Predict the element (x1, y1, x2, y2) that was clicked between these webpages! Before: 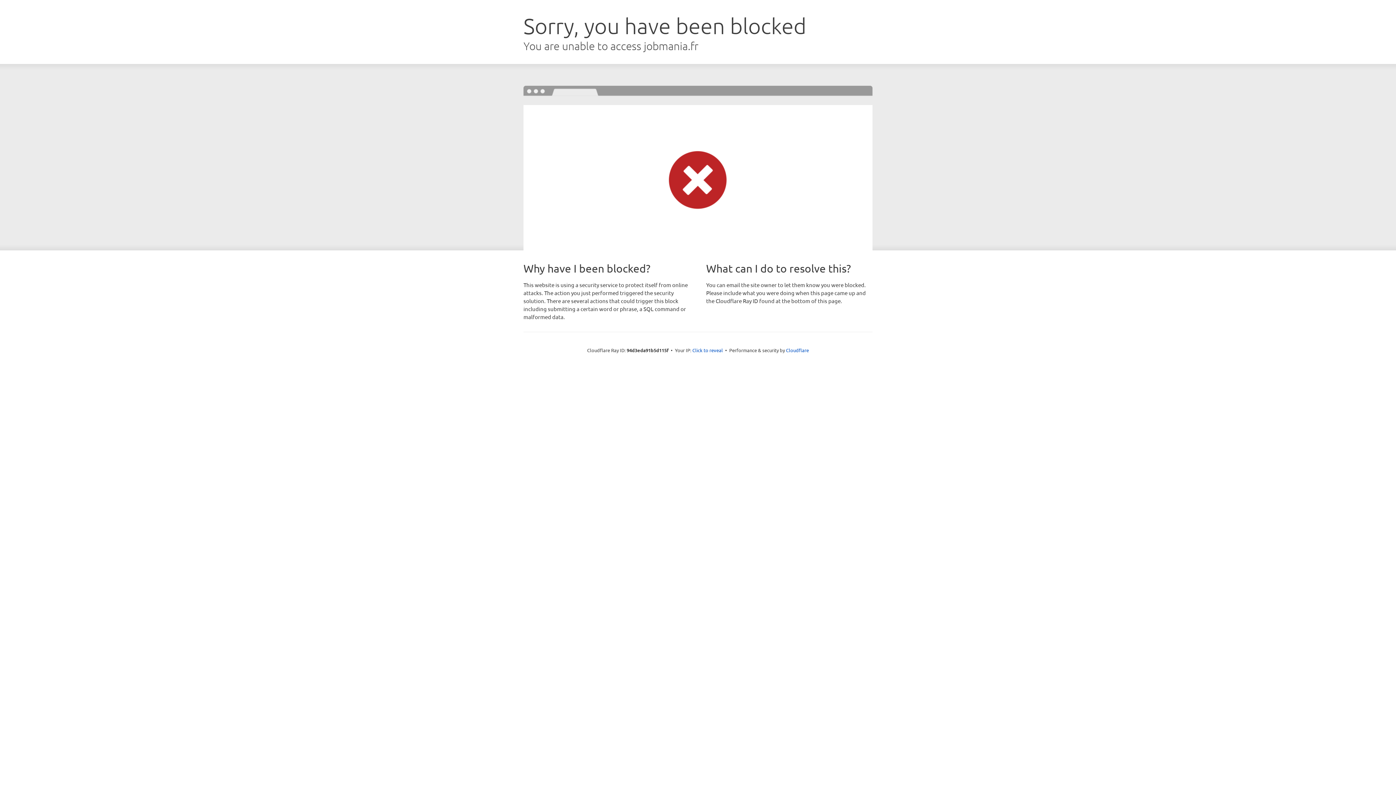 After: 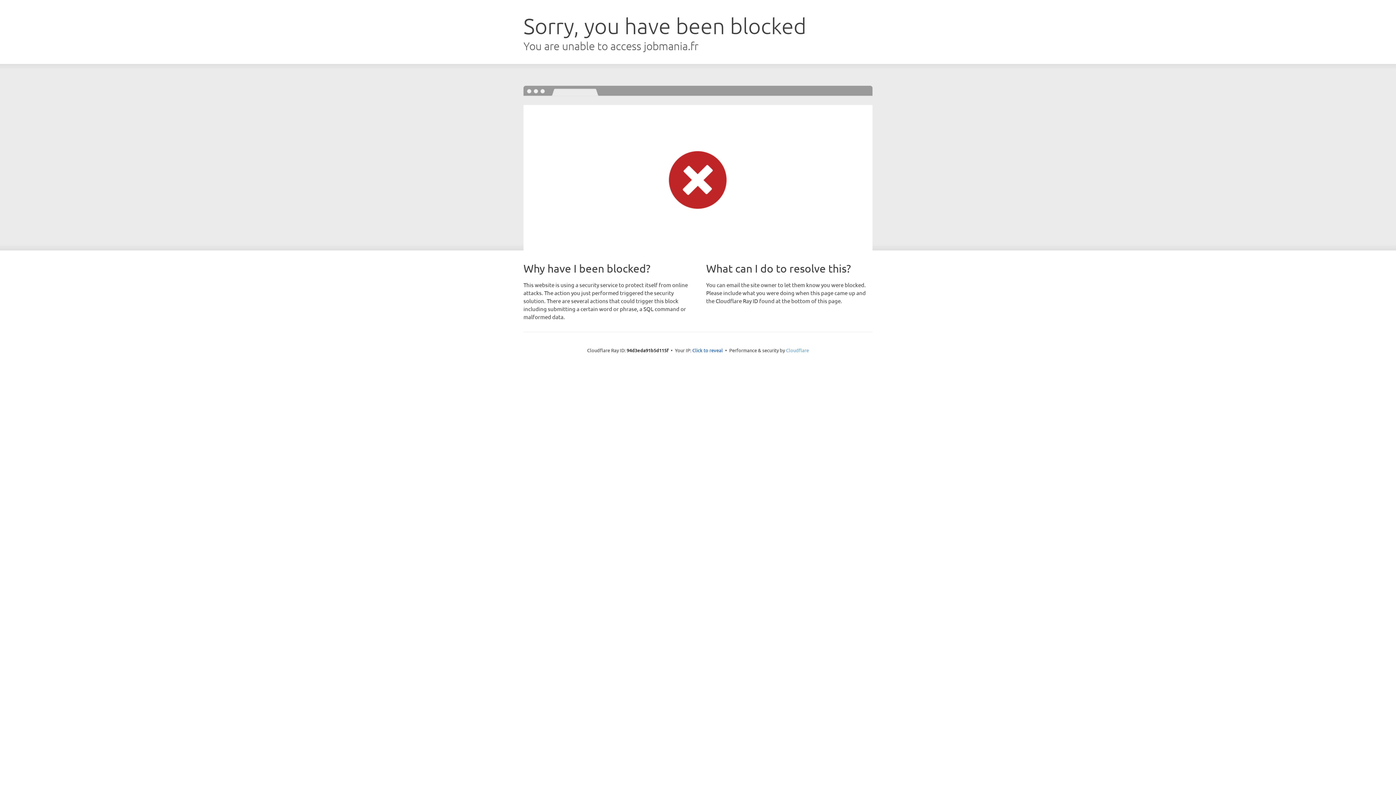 Action: bbox: (786, 347, 809, 353) label: Cloudflare